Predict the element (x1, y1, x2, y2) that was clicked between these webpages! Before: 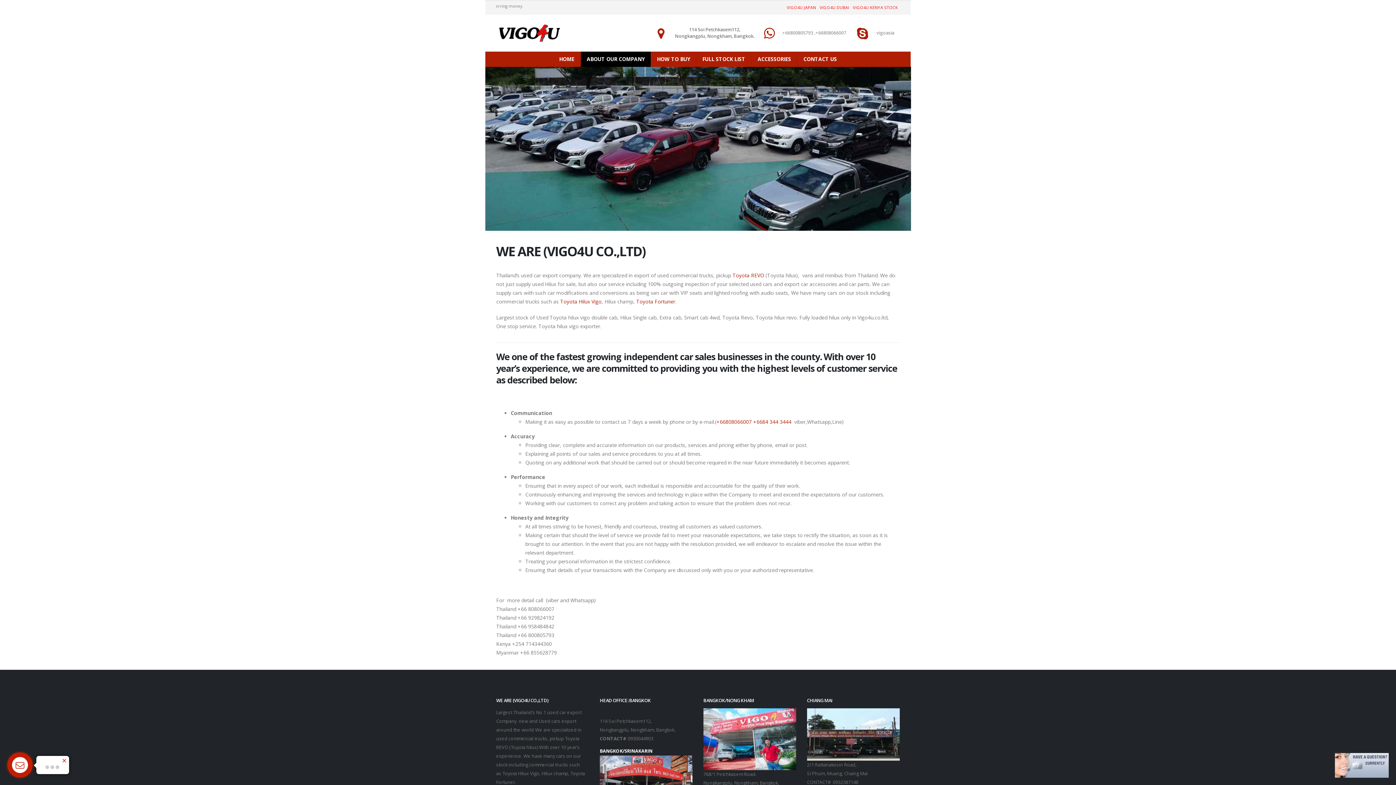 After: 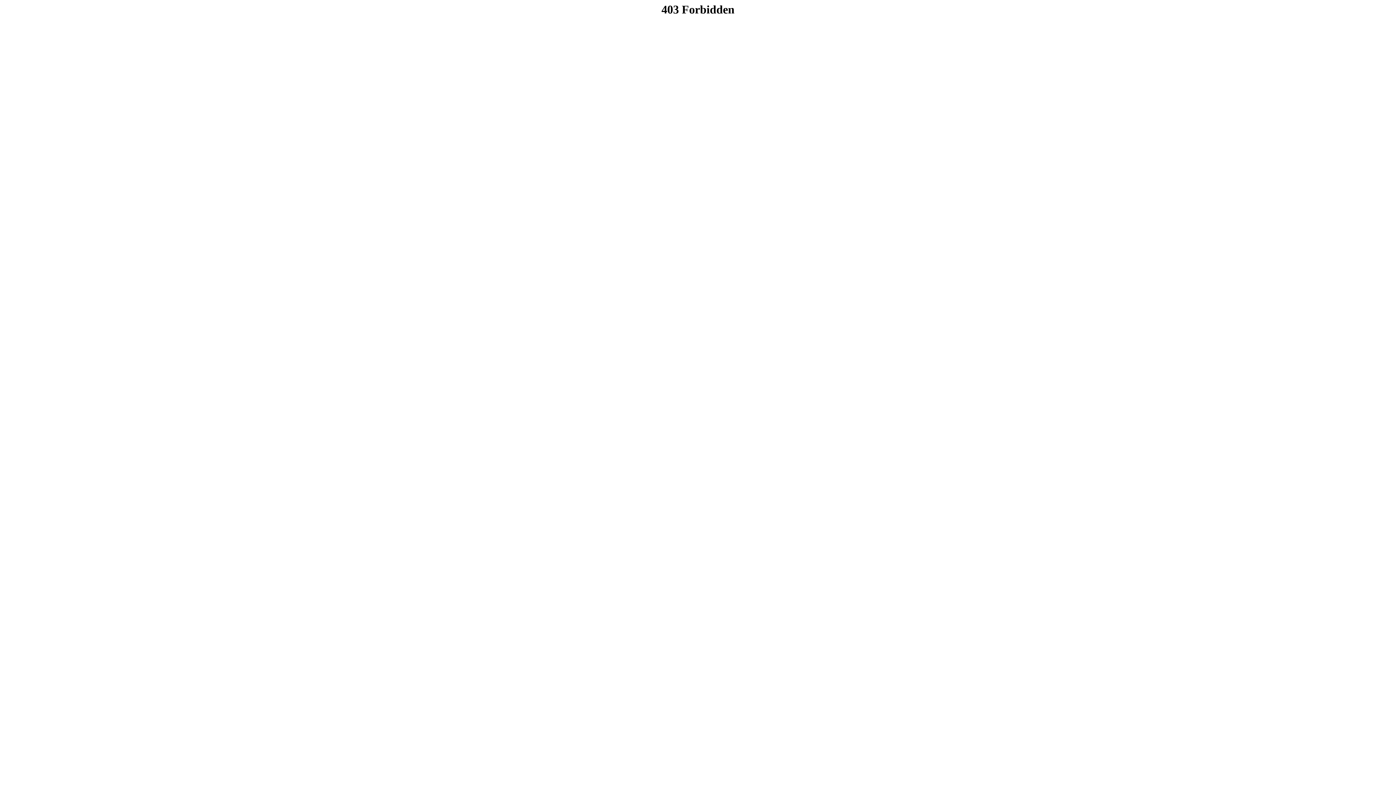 Action: label: VIGO4U JAPAN bbox: (785, 1, 818, 14)